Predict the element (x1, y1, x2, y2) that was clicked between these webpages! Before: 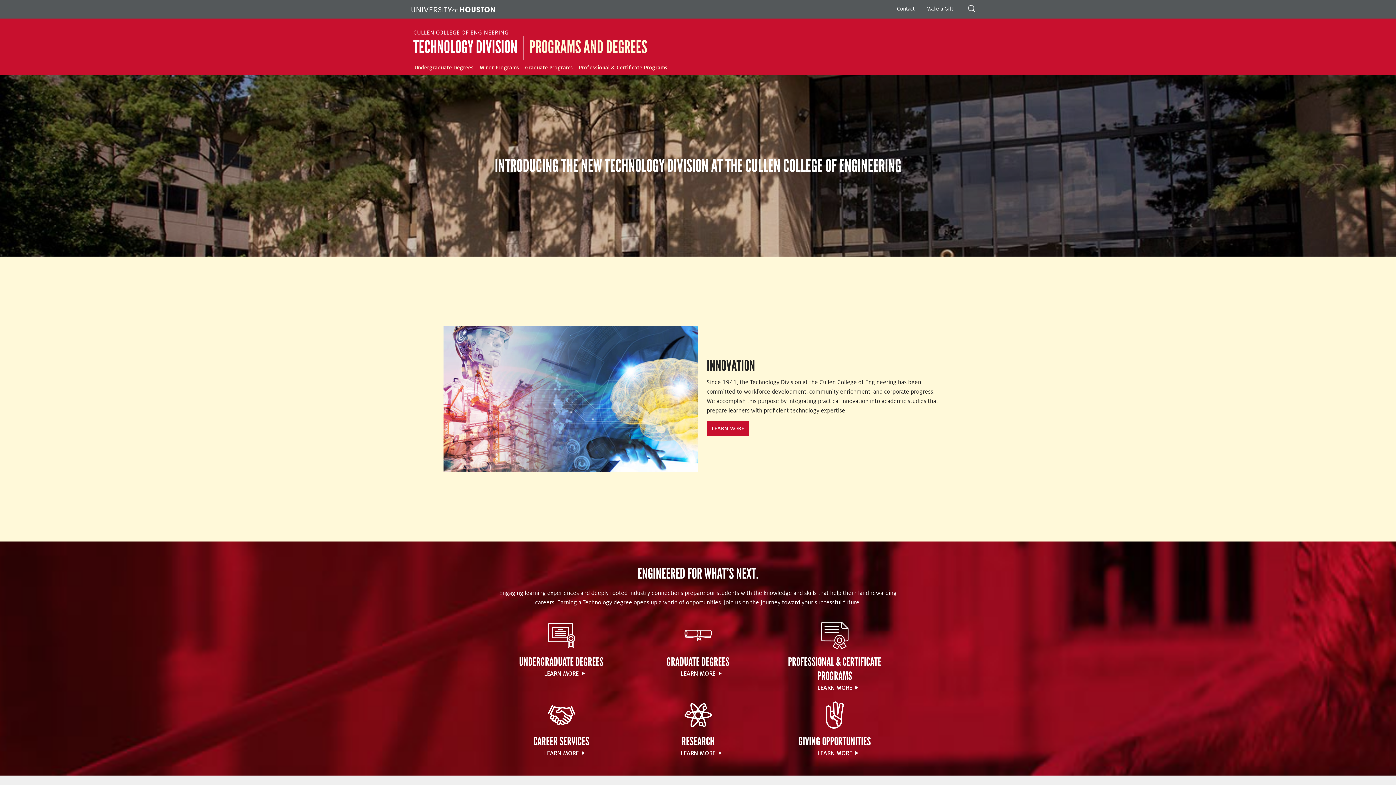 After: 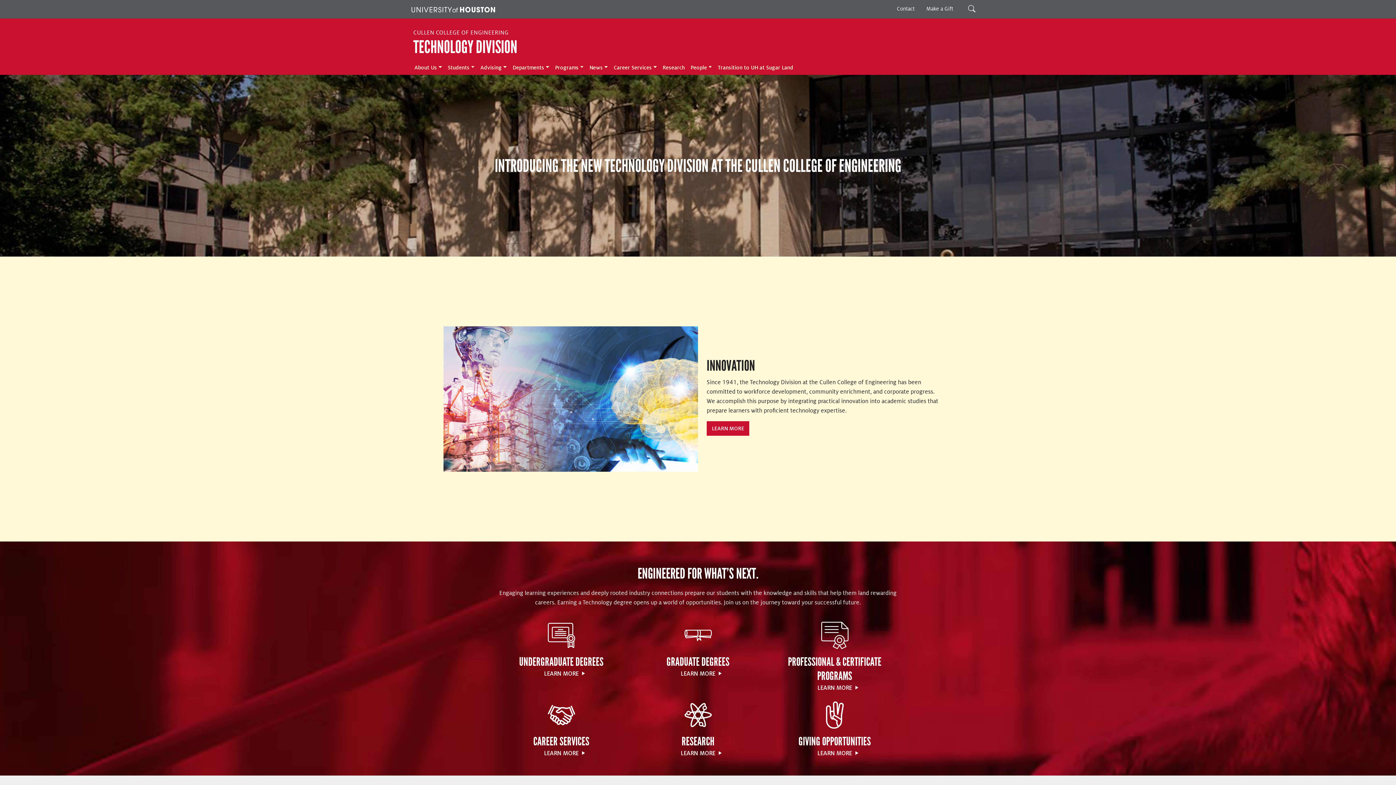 Action: label: Technology Division bbox: (413, 36, 517, 57)